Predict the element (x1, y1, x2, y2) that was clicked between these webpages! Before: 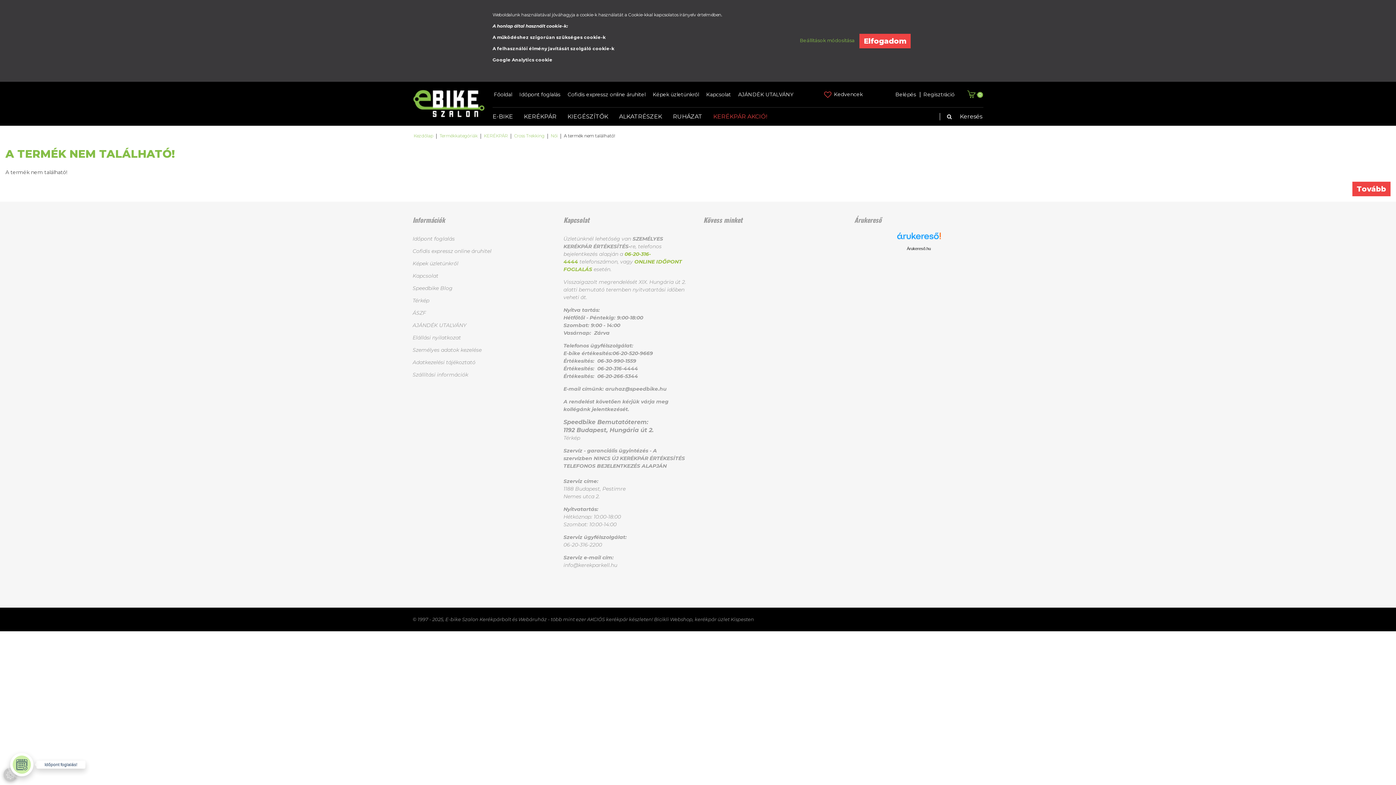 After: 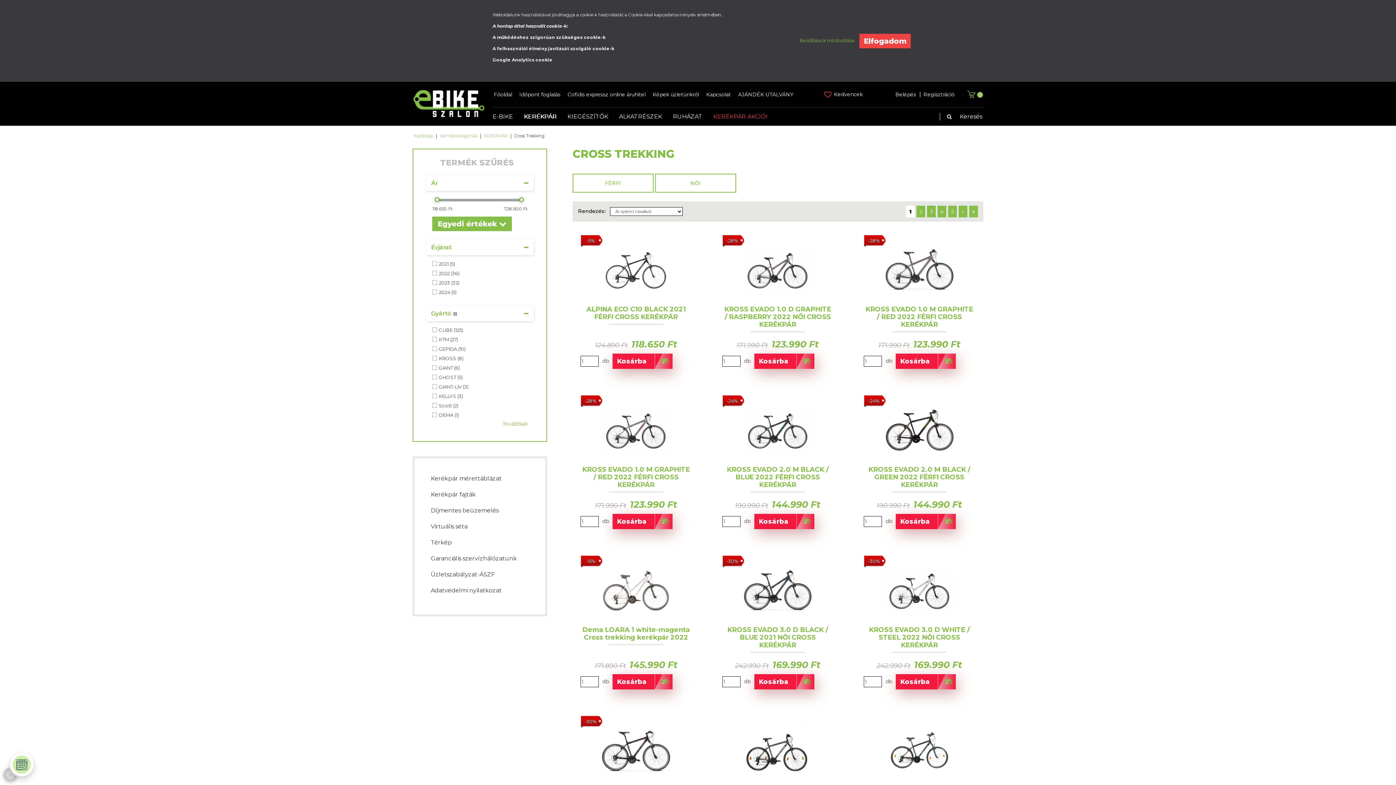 Action: bbox: (514, 133, 544, 138) label: Cross Trekking